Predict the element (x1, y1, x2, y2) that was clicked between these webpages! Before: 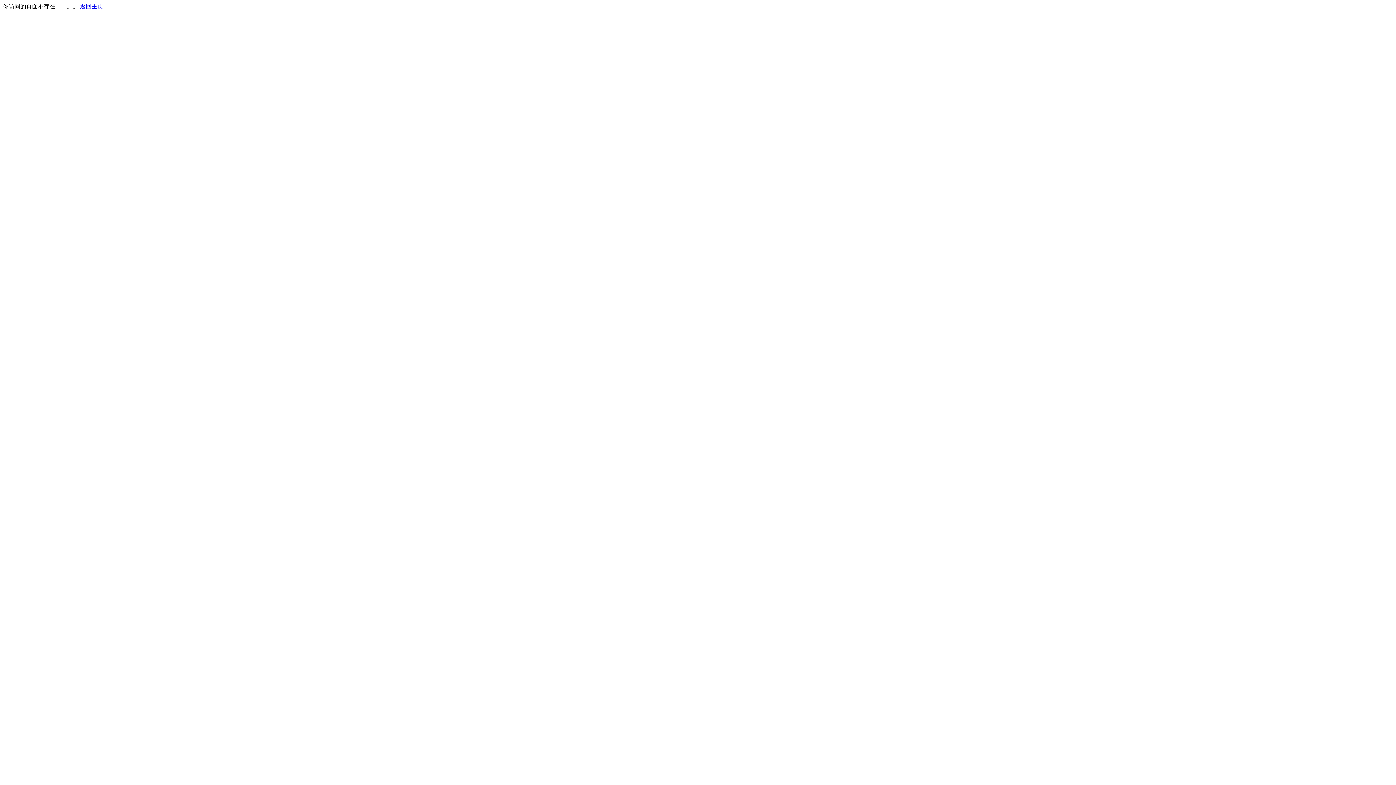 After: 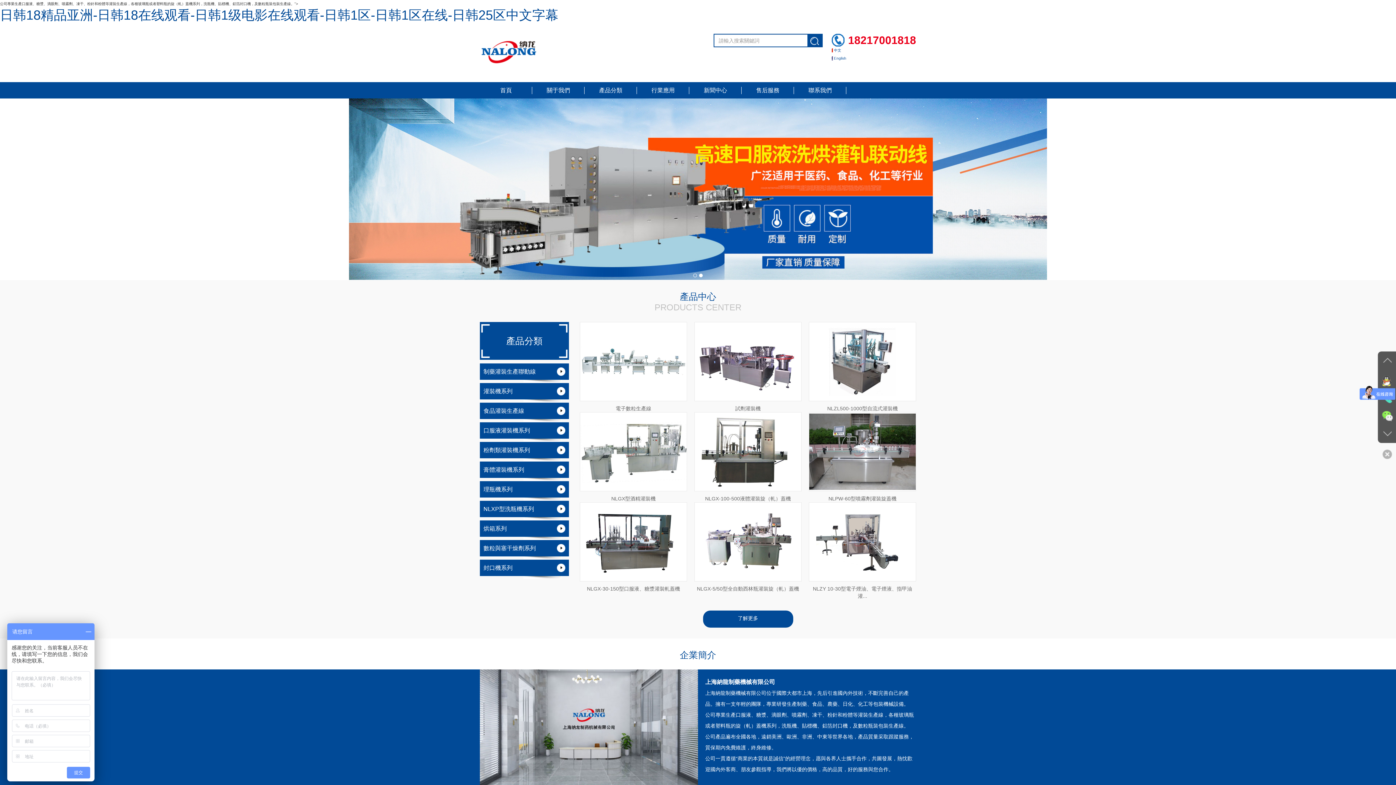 Action: bbox: (80, 3, 103, 9) label: 返回主页